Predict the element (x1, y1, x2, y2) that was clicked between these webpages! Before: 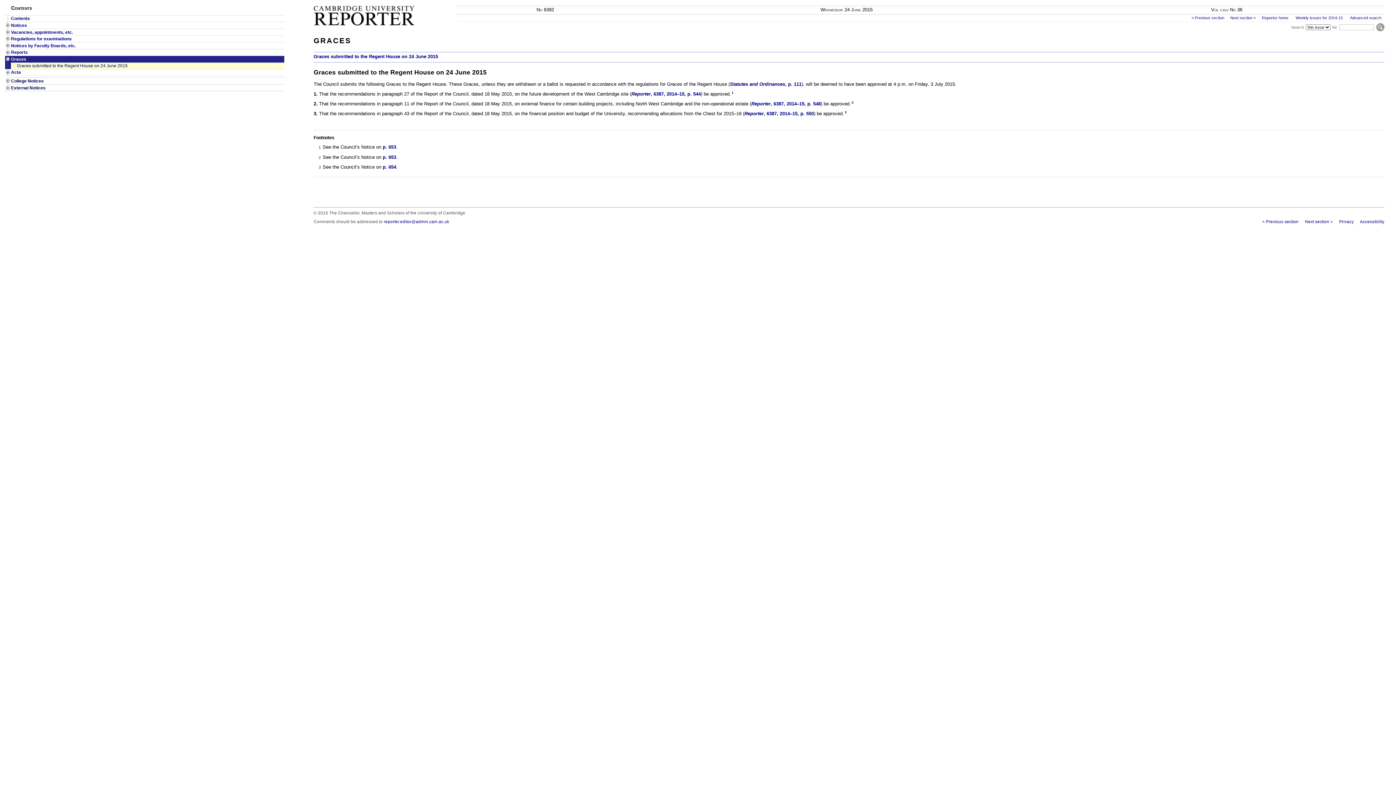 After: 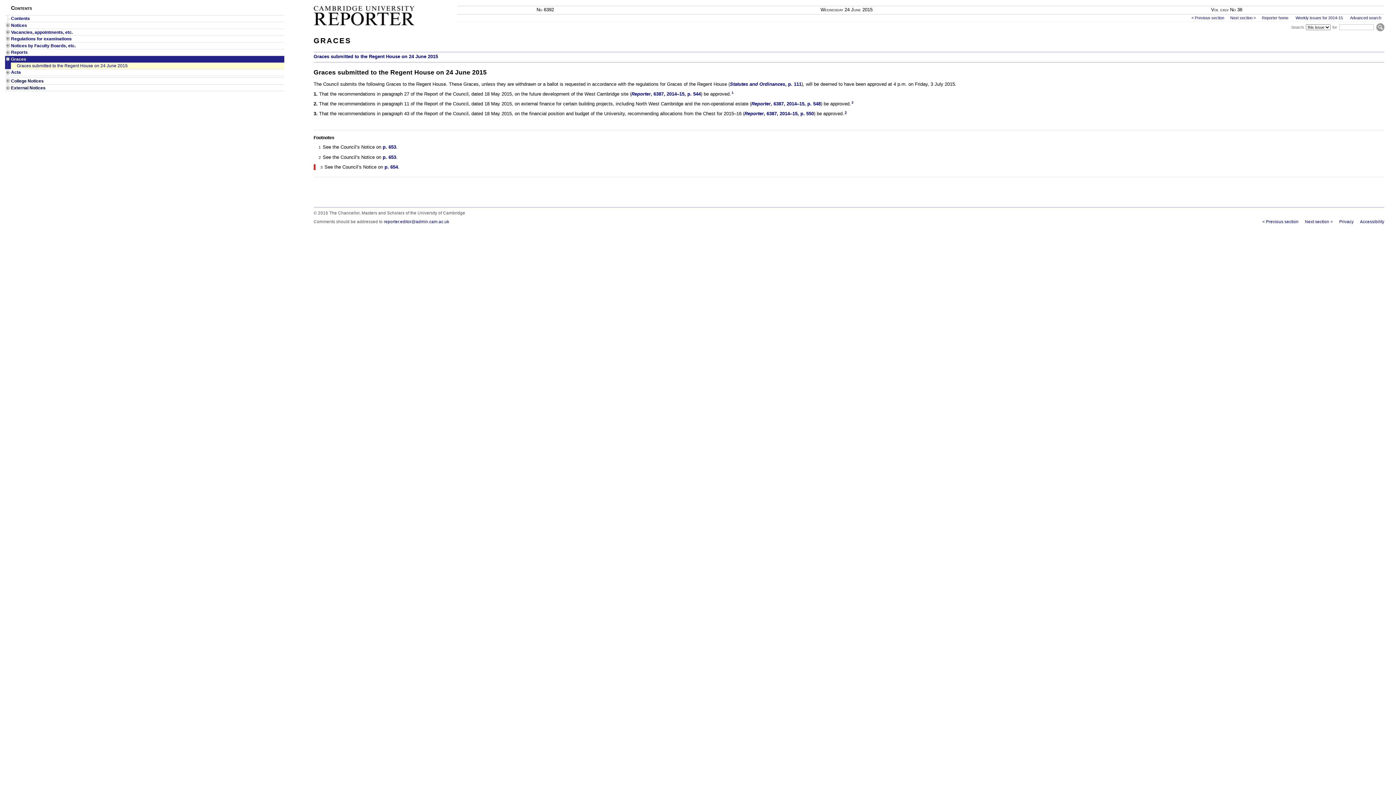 Action: bbox: (844, 110, 846, 114) label: 3